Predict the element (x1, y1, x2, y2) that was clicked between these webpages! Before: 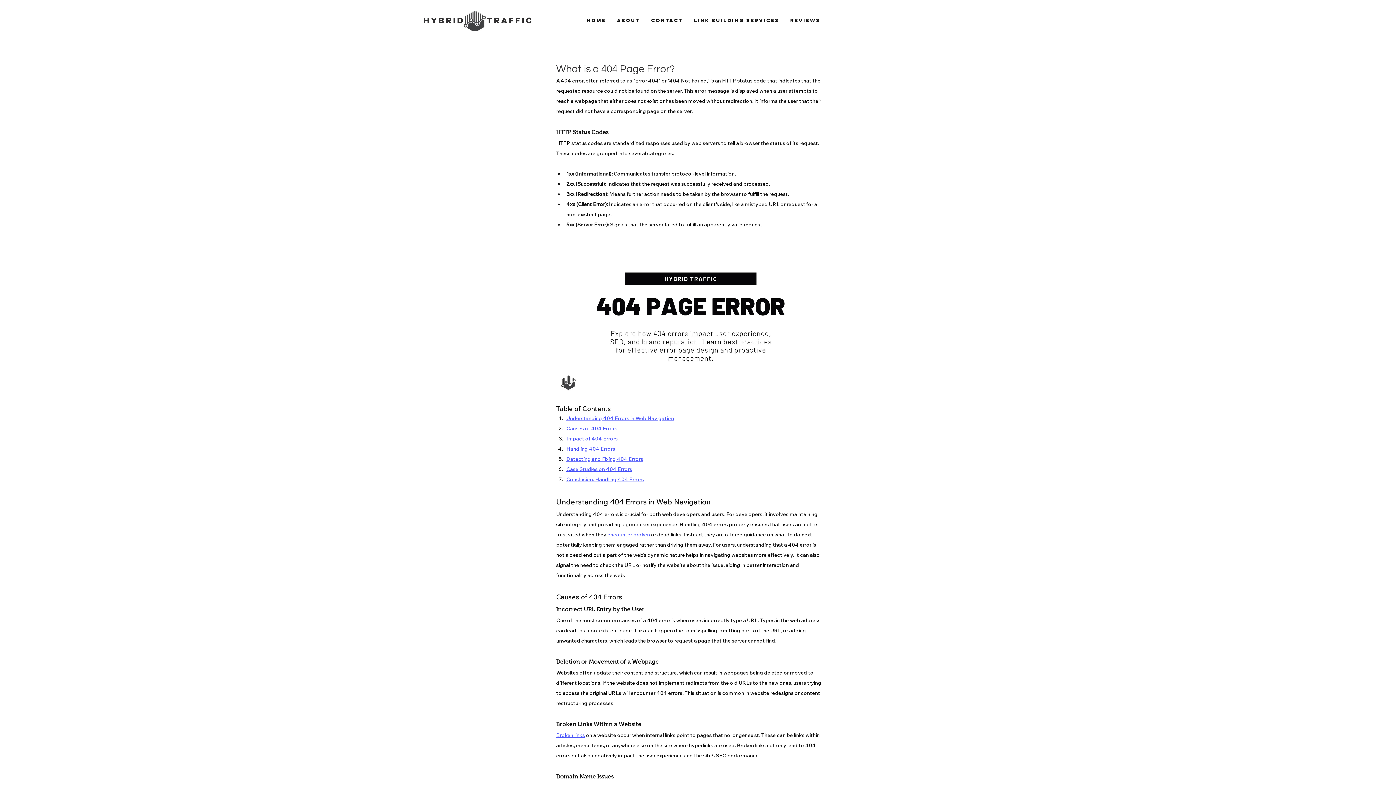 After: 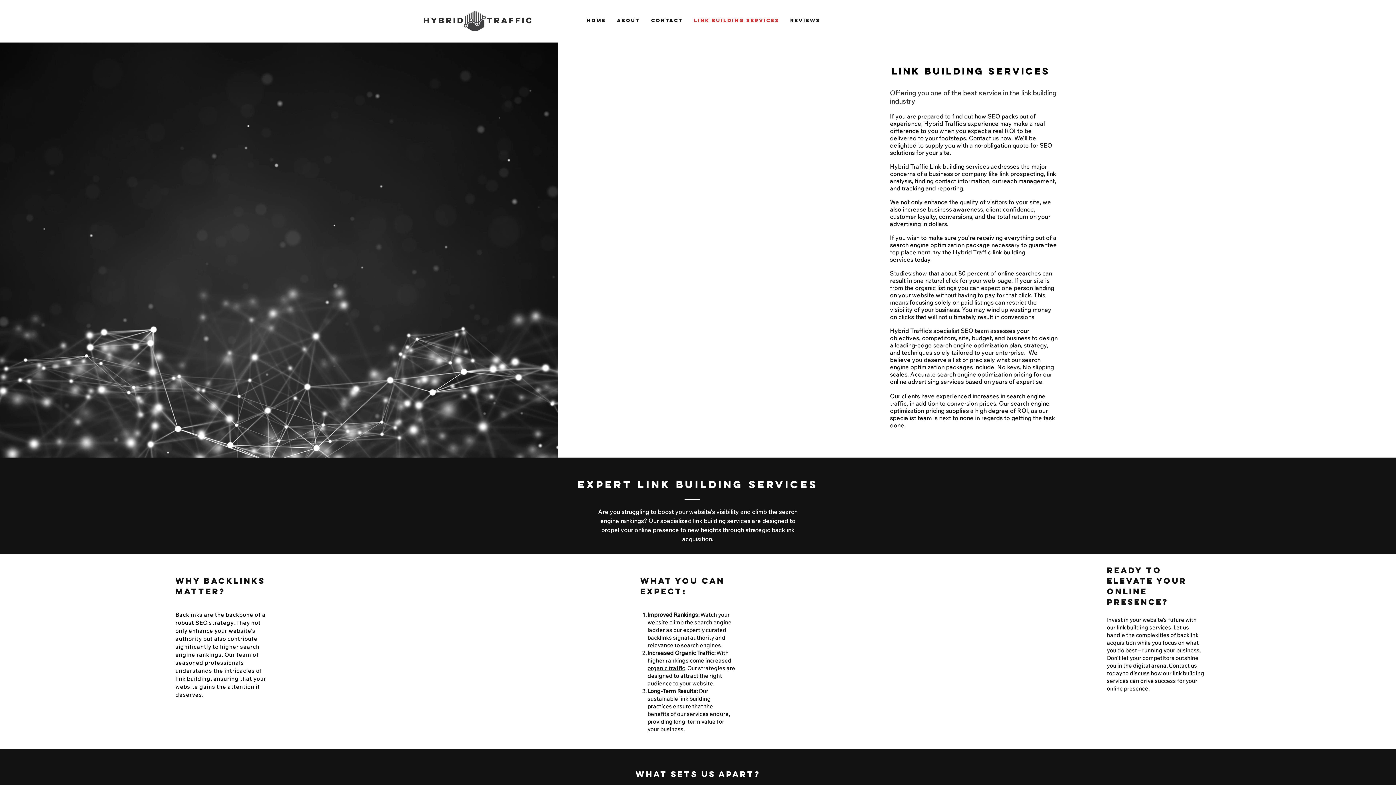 Action: label: Link Building Services bbox: (688, 13, 785, 28)